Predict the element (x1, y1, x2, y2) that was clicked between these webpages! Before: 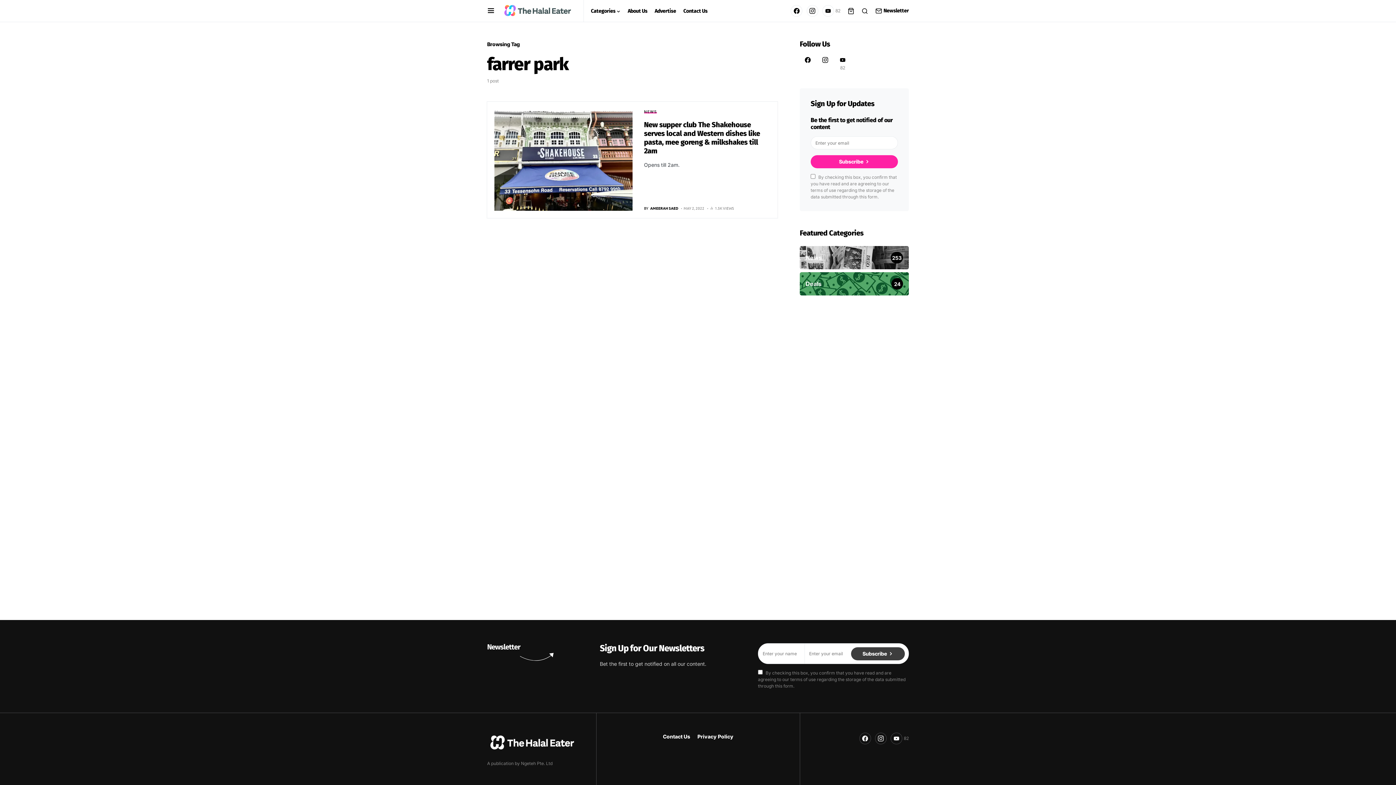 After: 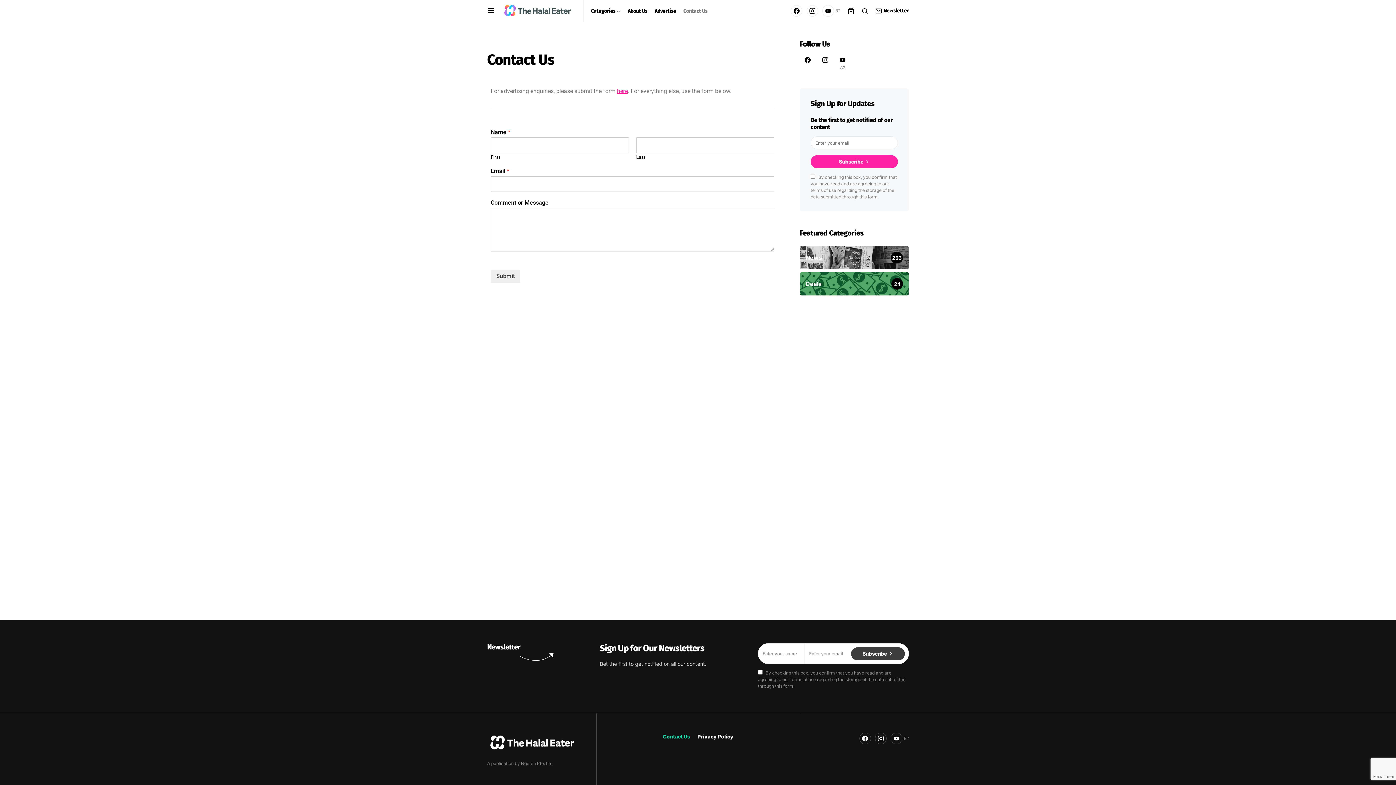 Action: bbox: (663, 733, 690, 740) label: Contact Us